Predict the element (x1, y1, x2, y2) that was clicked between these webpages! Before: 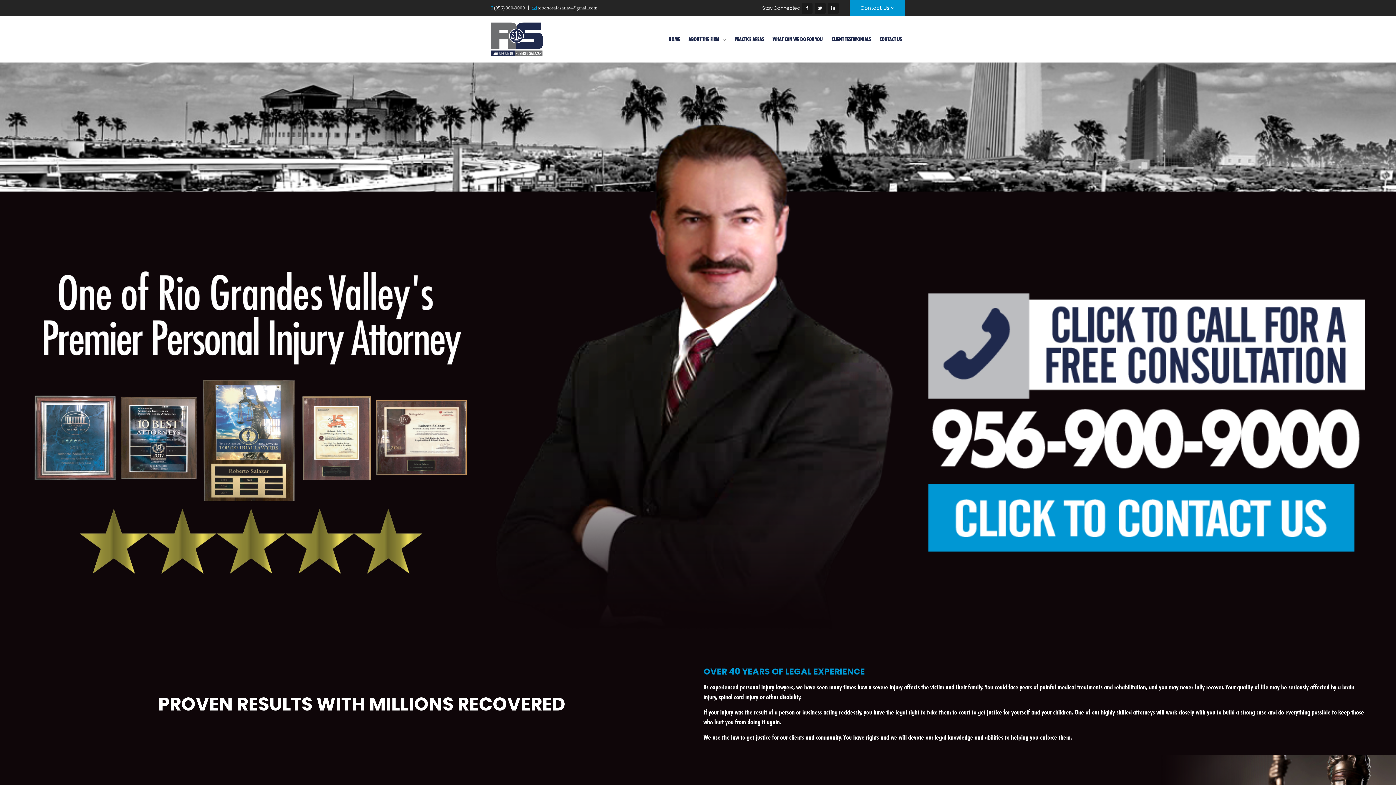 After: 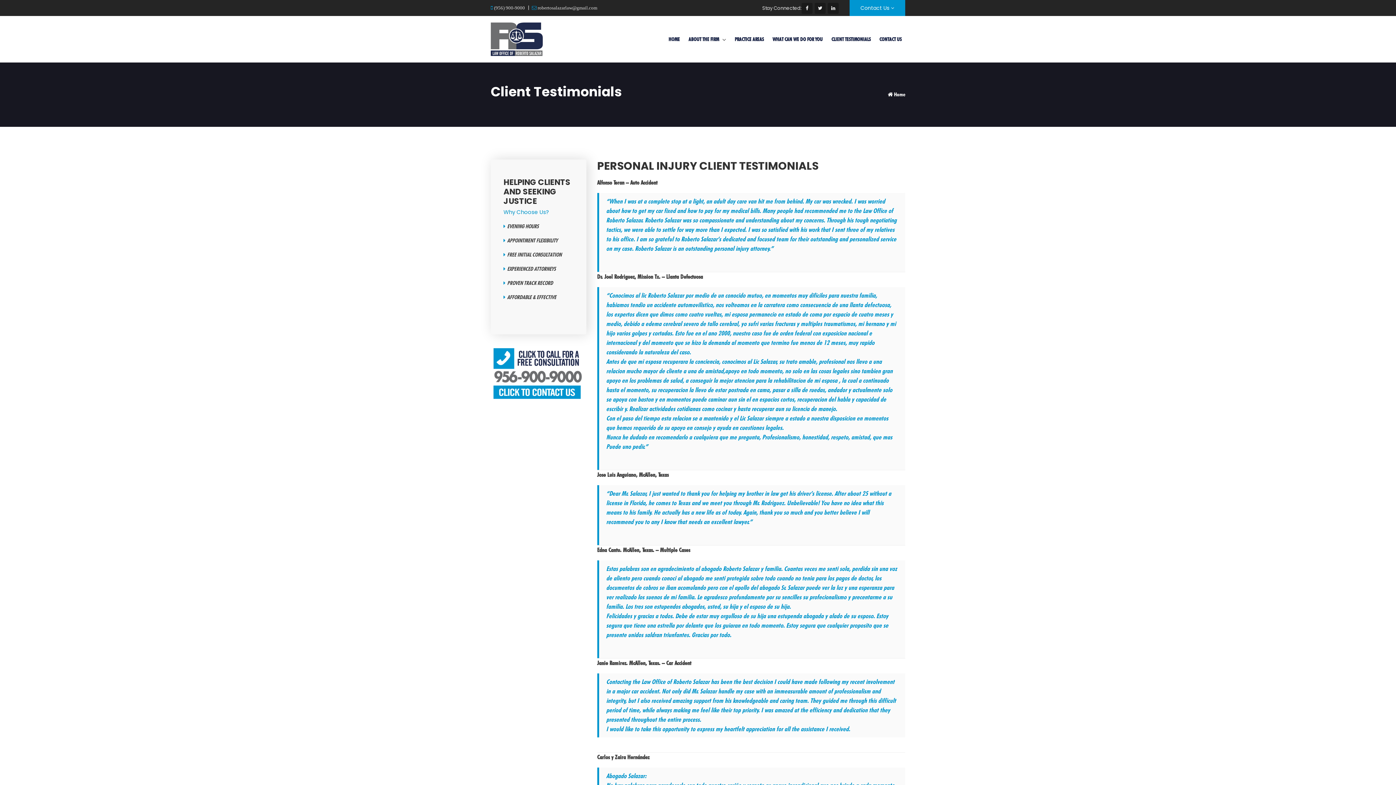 Action: bbox: (831, 22, 870, 55) label: CLIENT TESTIMONIALS